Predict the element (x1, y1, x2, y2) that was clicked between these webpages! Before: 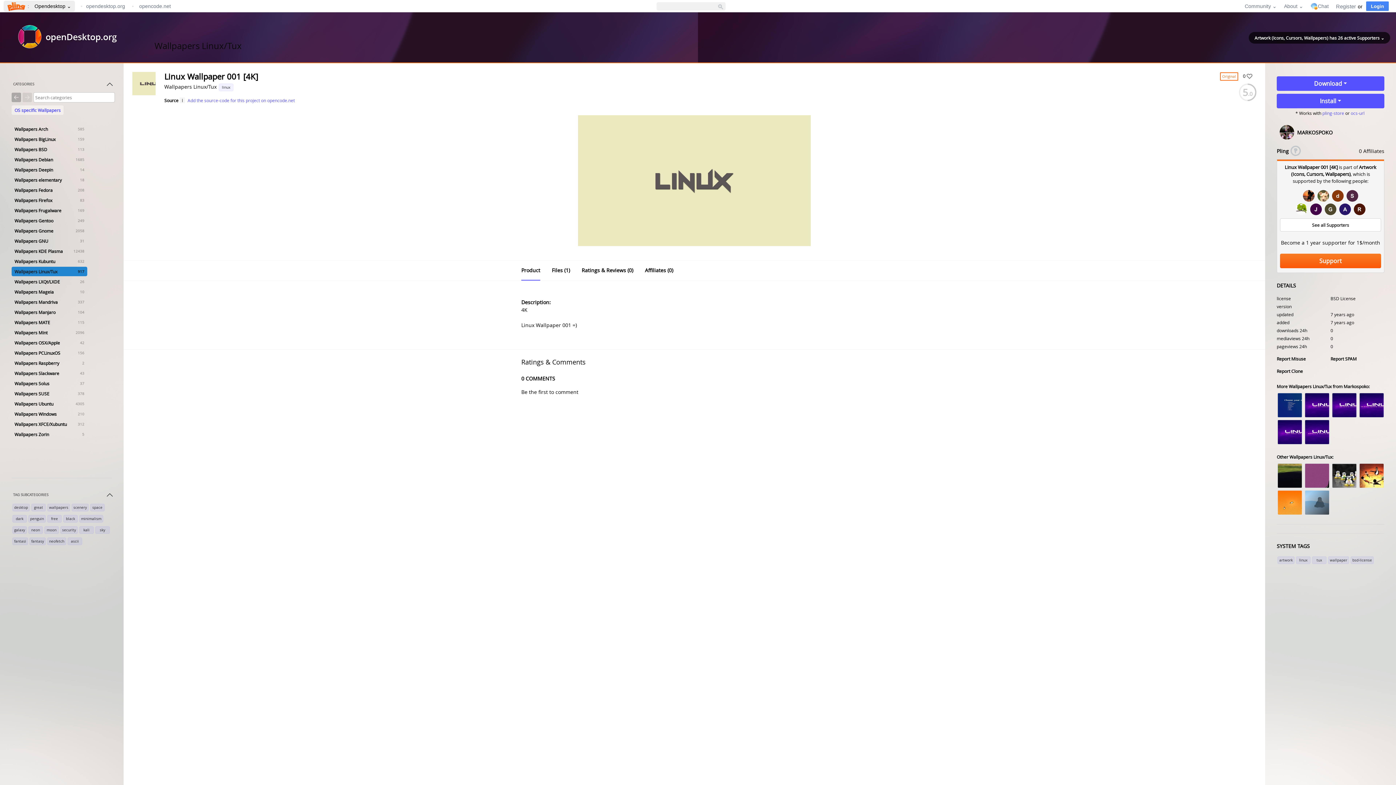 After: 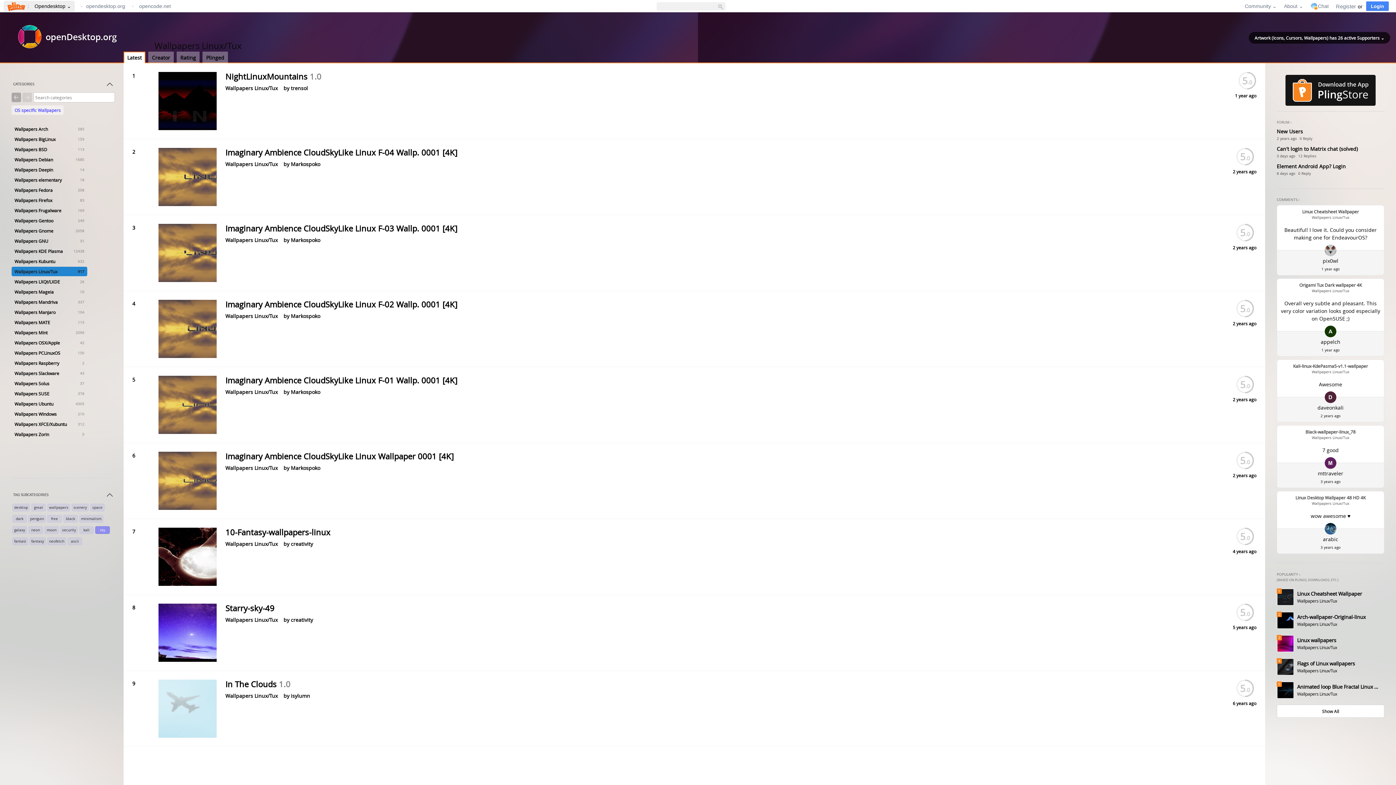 Action: label: sky bbox: (94, 526, 110, 533)